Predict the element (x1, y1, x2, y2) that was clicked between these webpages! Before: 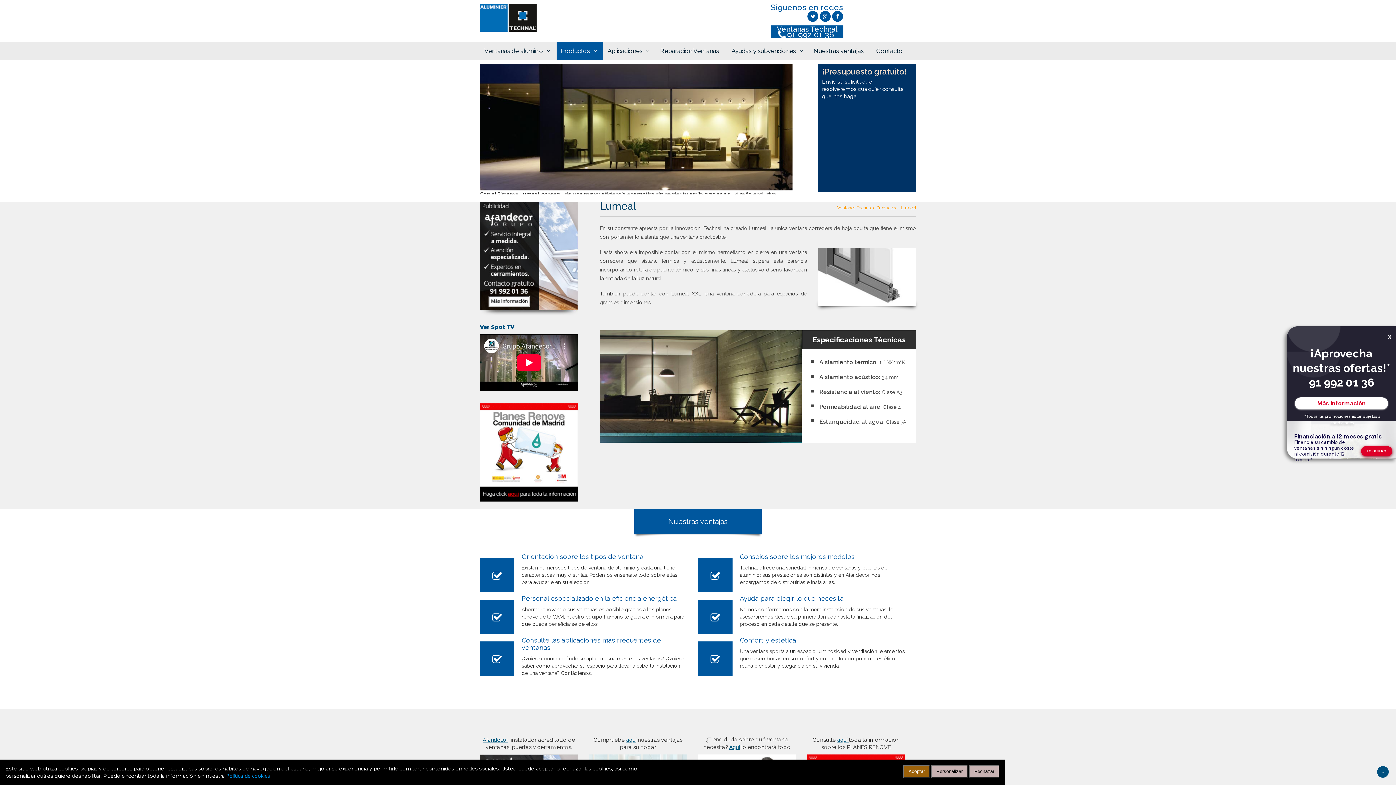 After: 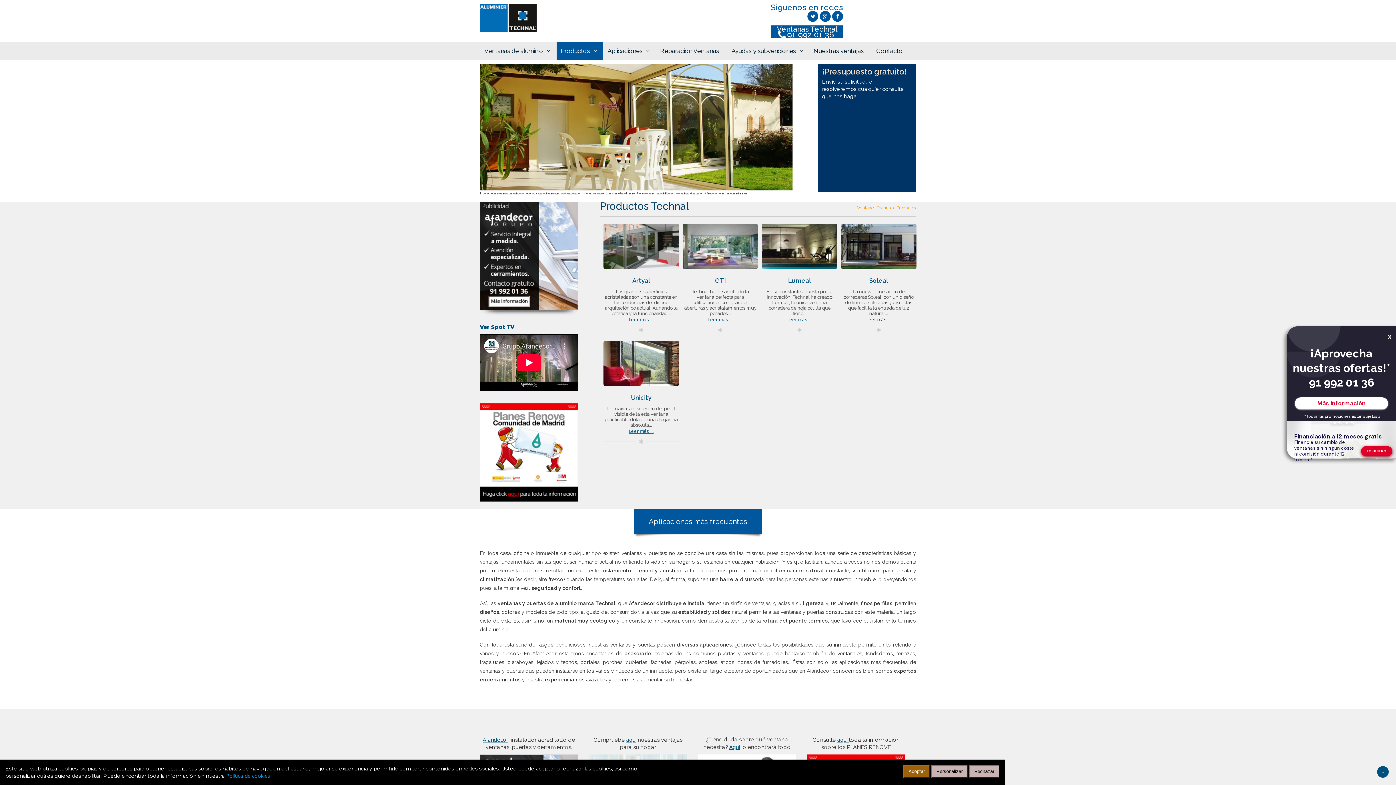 Action: bbox: (561, 47, 590, 54) label: Productos